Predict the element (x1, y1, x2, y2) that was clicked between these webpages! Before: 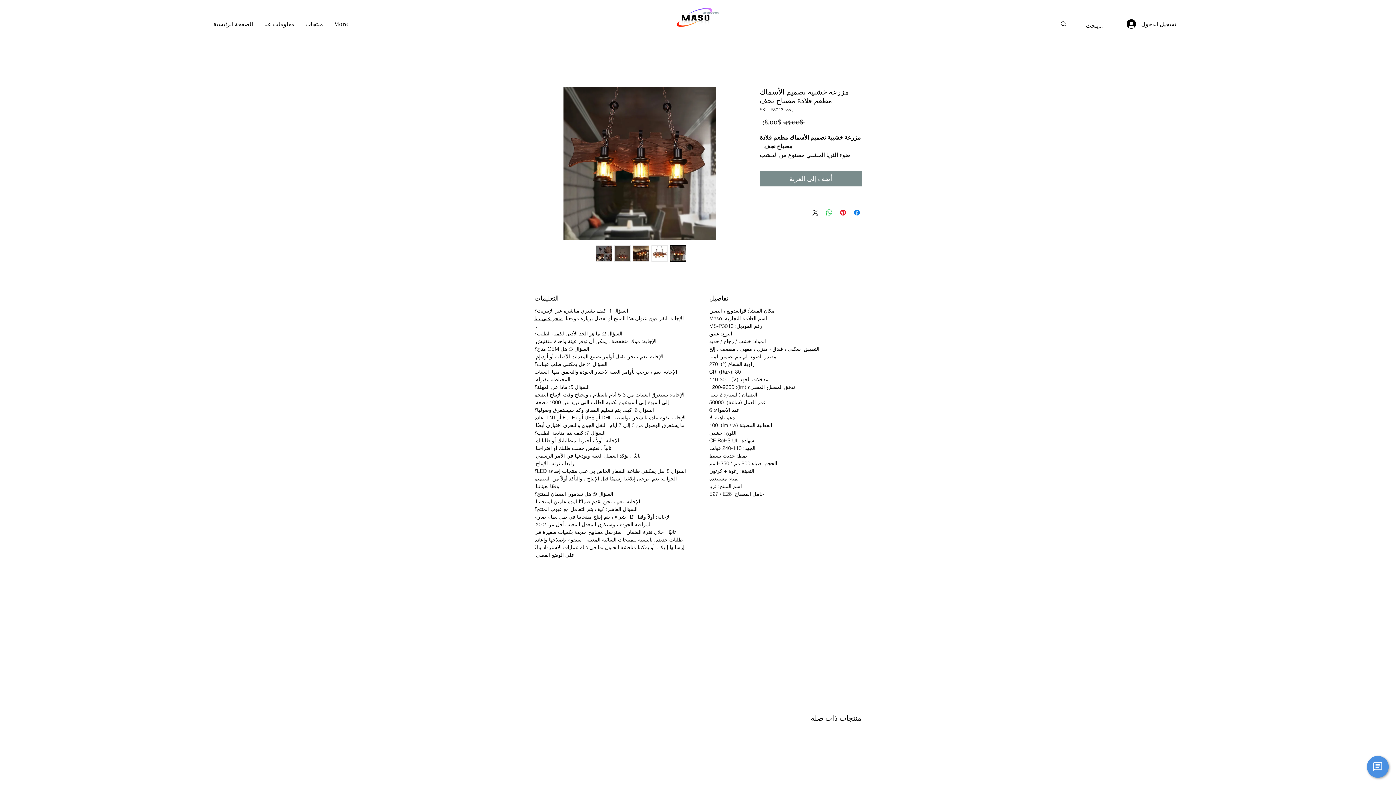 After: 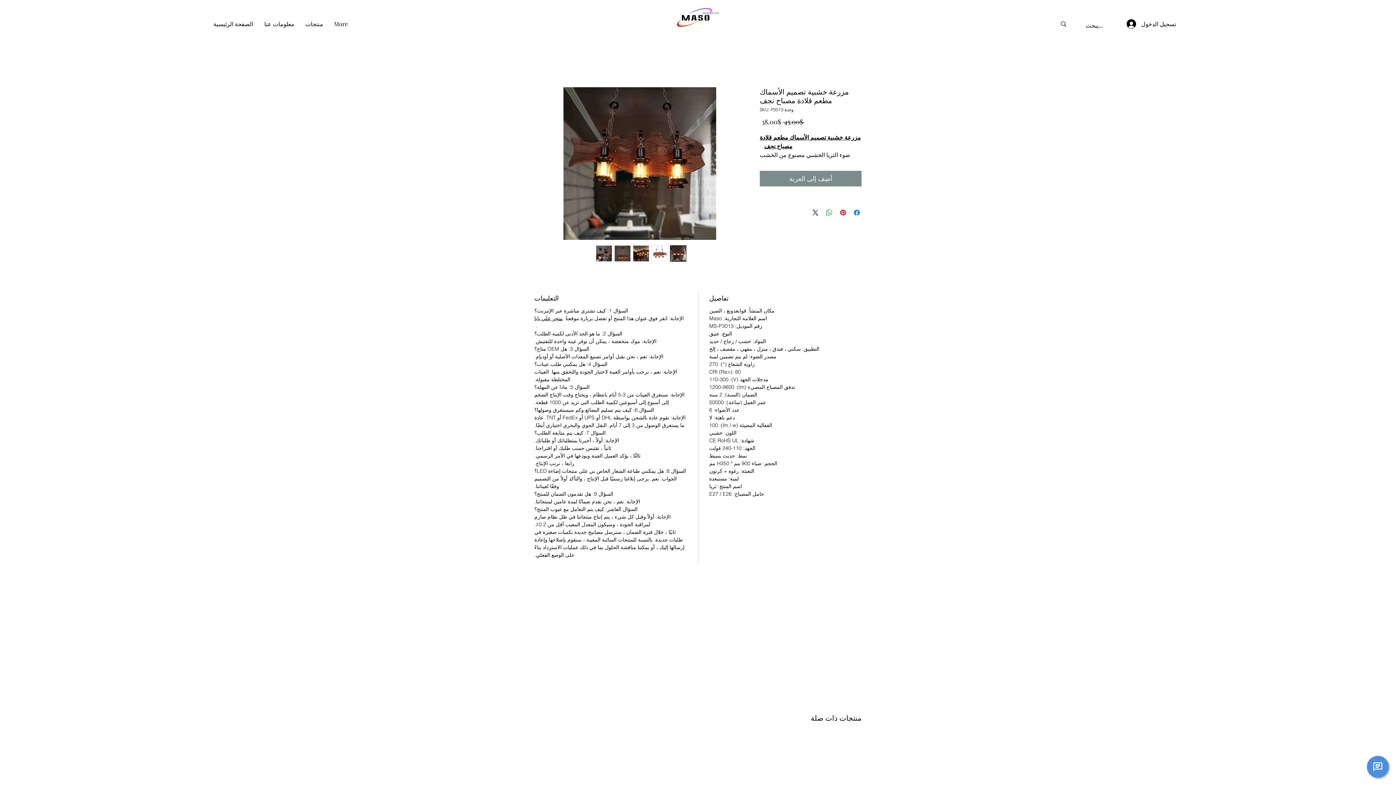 Action: bbox: (670, 245, 686, 261)